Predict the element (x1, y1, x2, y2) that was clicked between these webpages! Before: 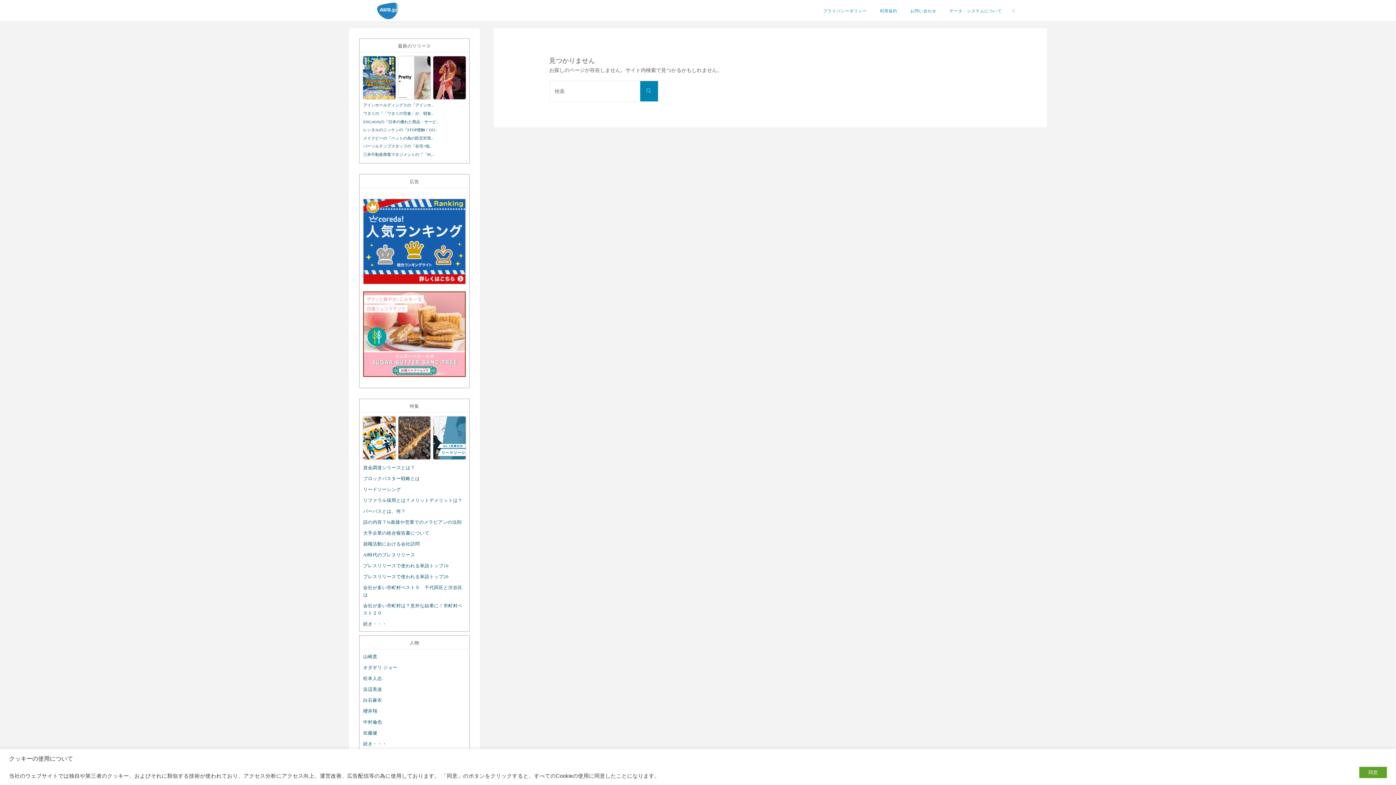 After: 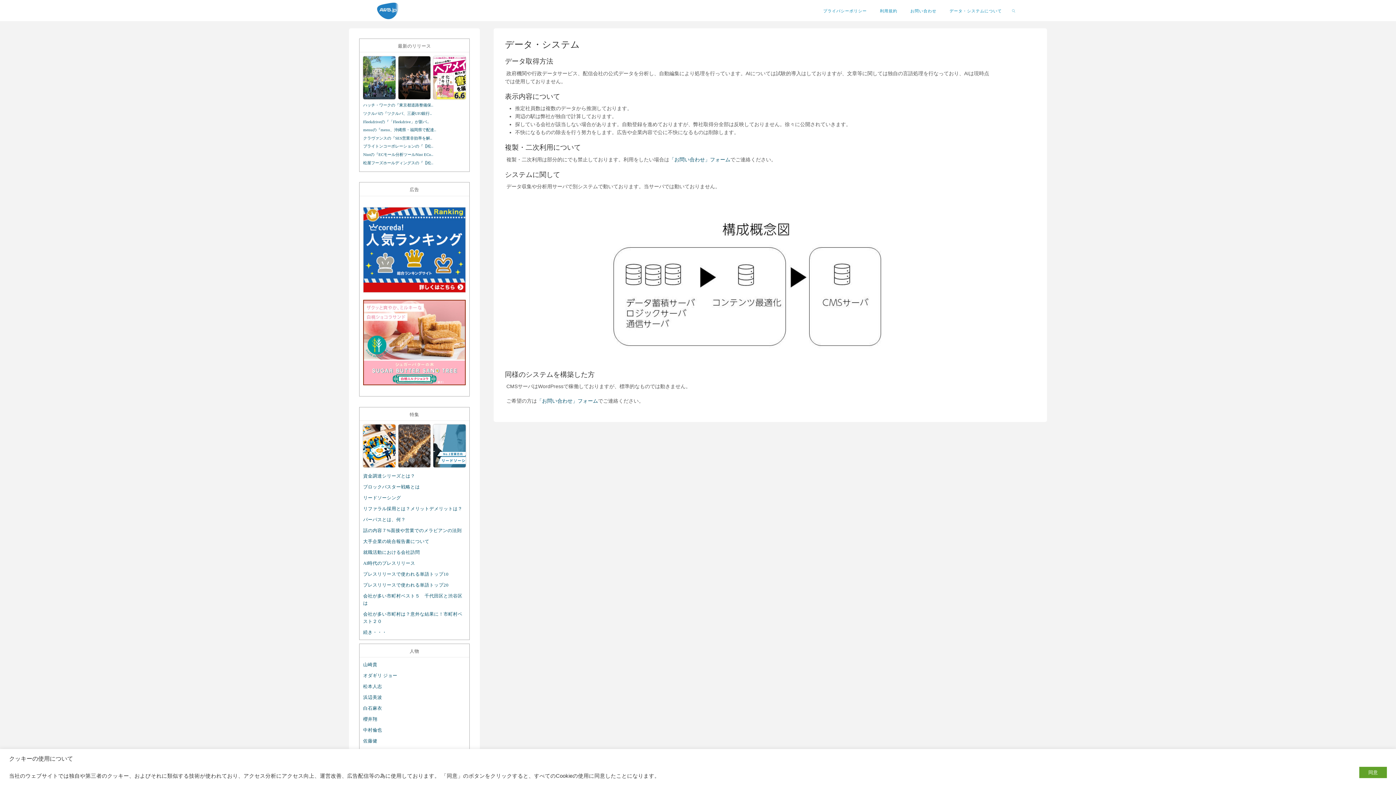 Action: label: データ・システムについて bbox: (943, 0, 1008, 21)